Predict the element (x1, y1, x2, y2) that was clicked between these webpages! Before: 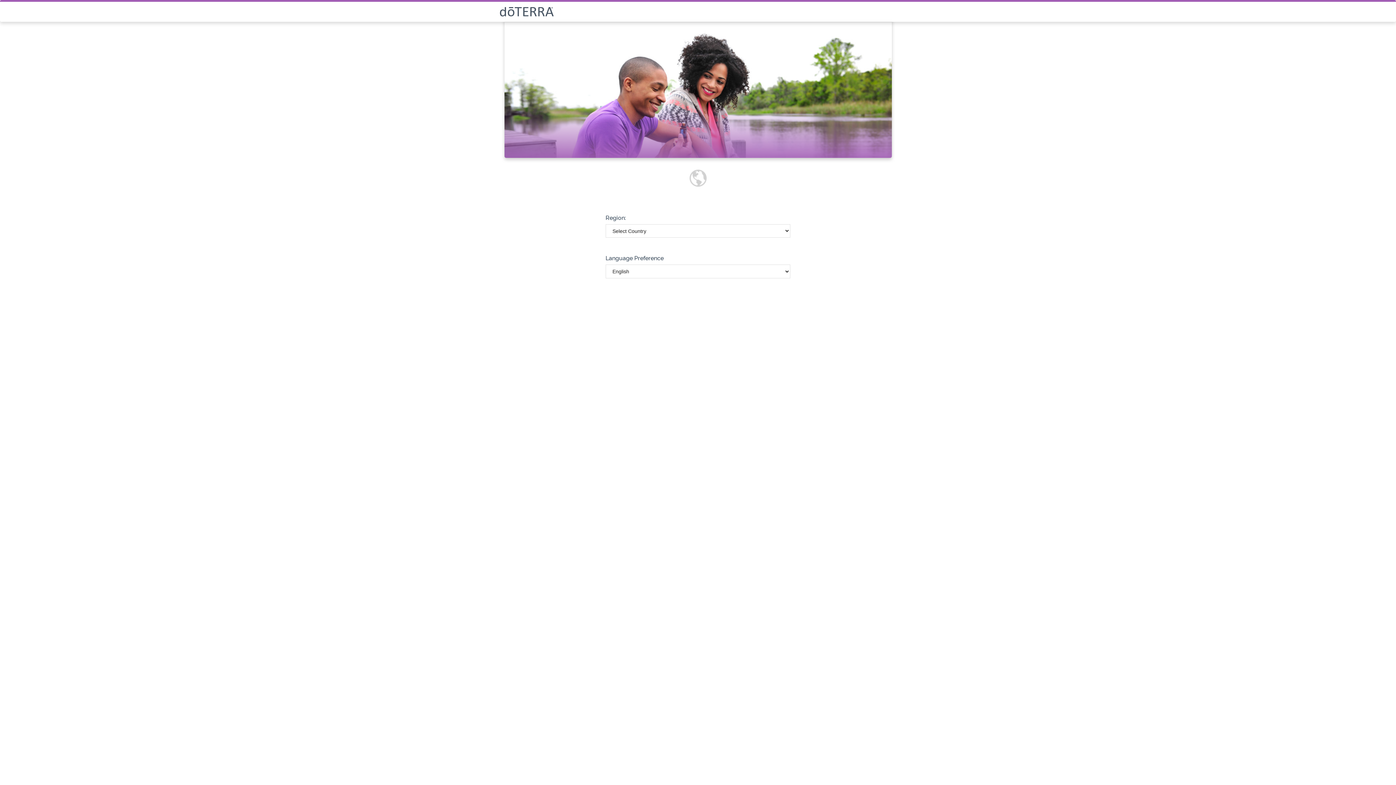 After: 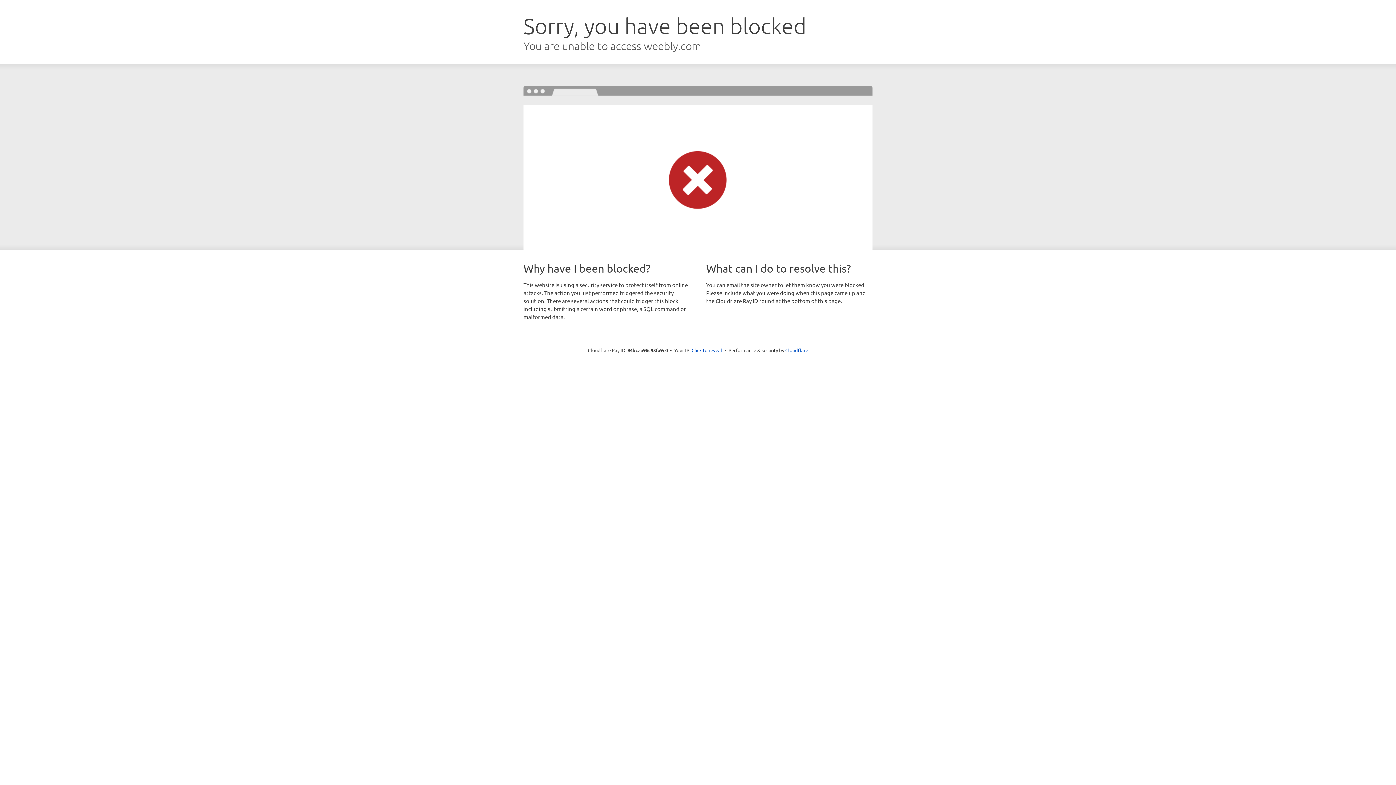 Action: bbox: (499, 6, 896, 16)